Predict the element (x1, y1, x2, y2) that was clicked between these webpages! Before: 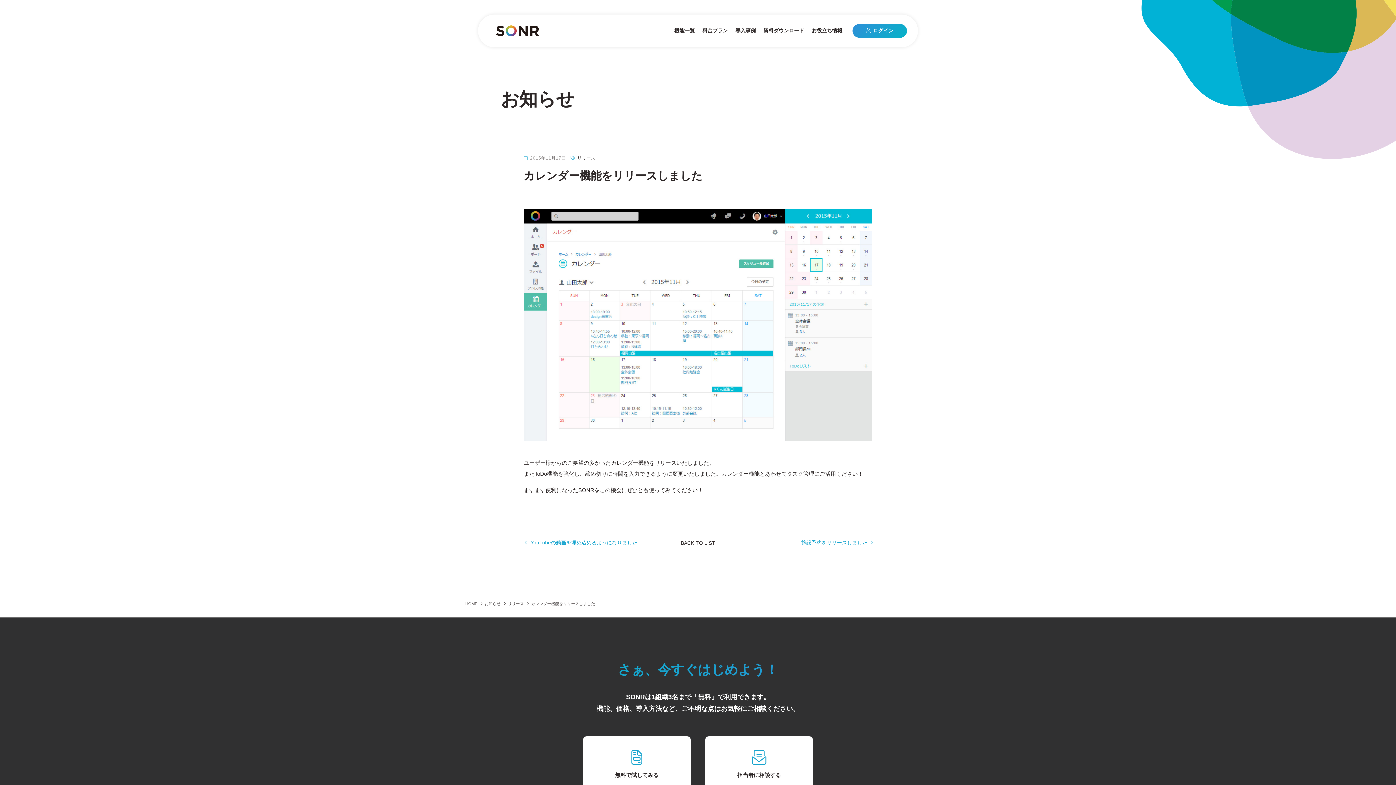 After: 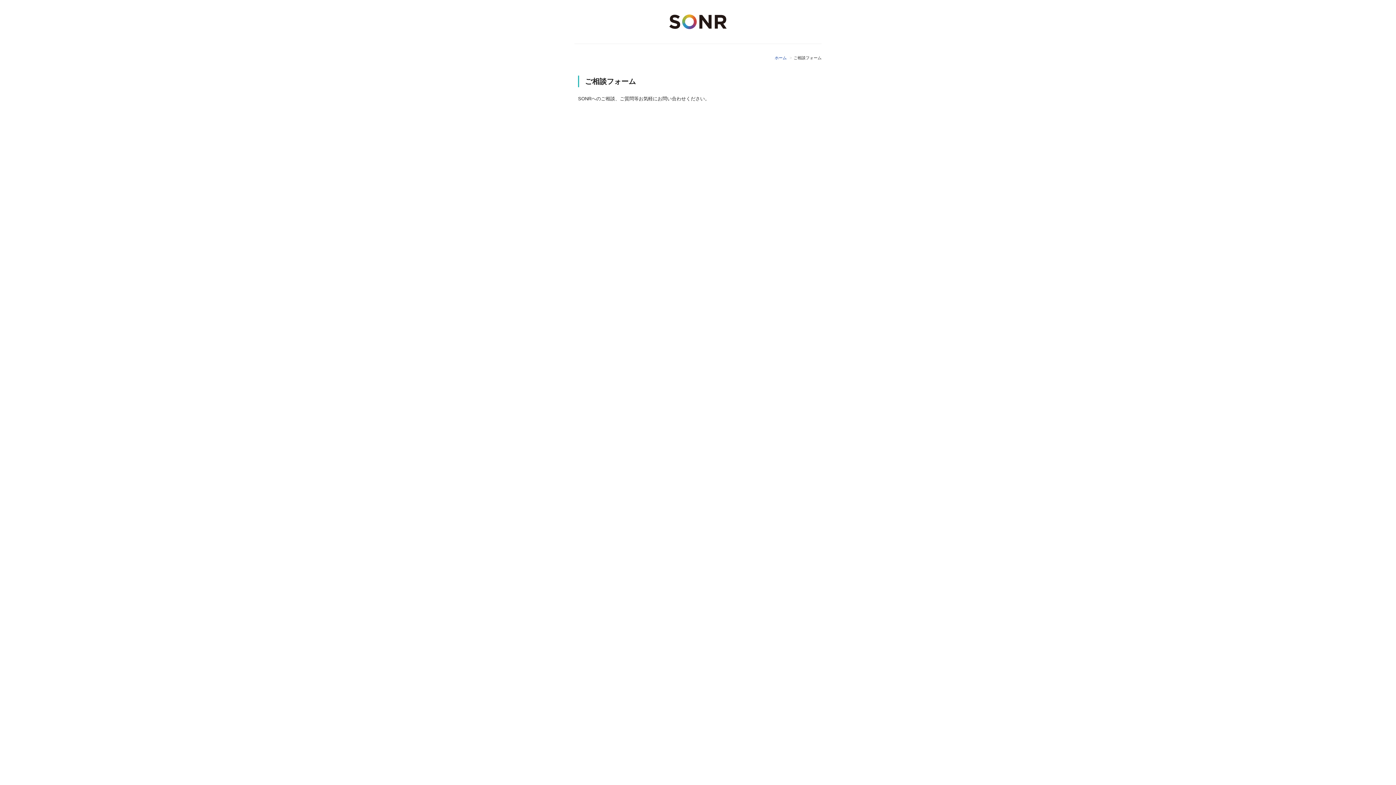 Action: label: 担当者に相談する bbox: (705, 736, 813, 790)